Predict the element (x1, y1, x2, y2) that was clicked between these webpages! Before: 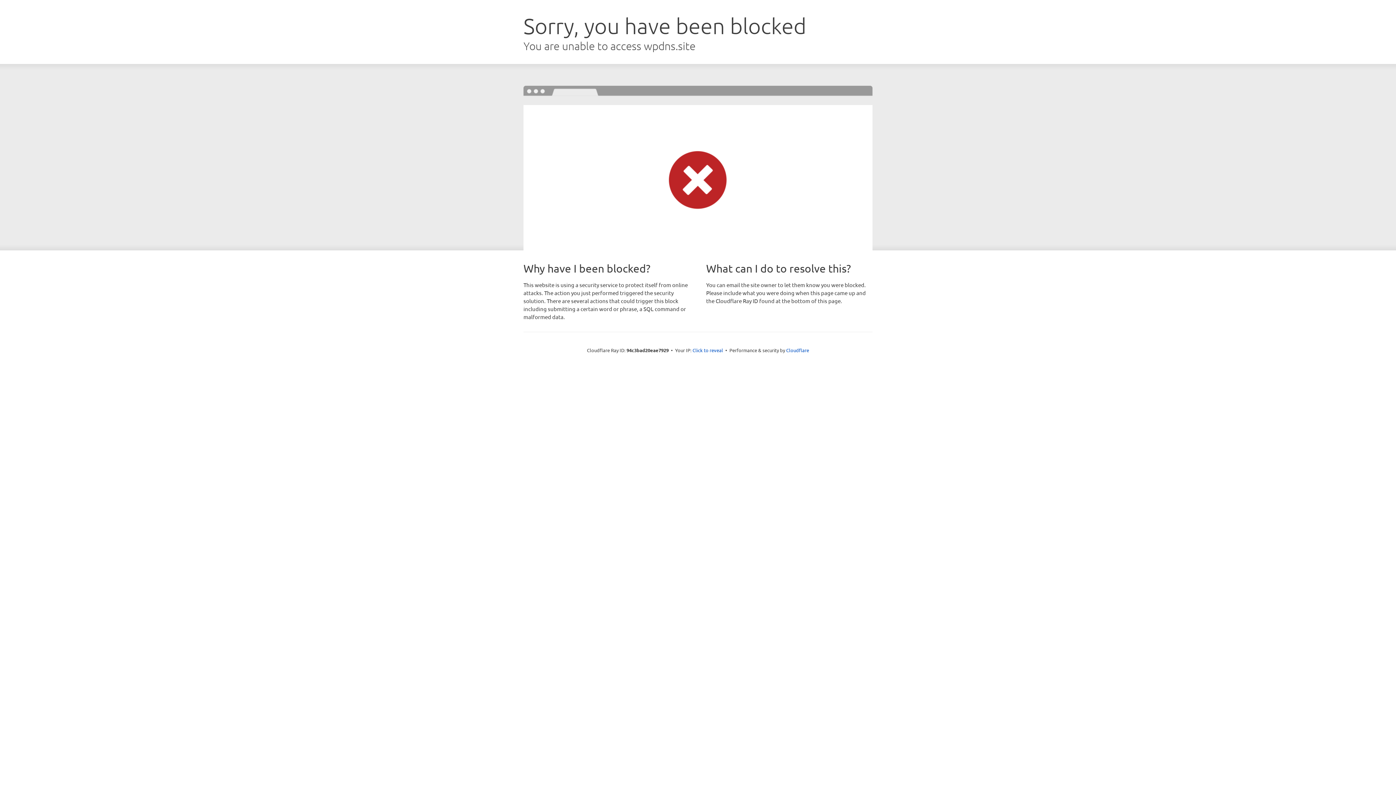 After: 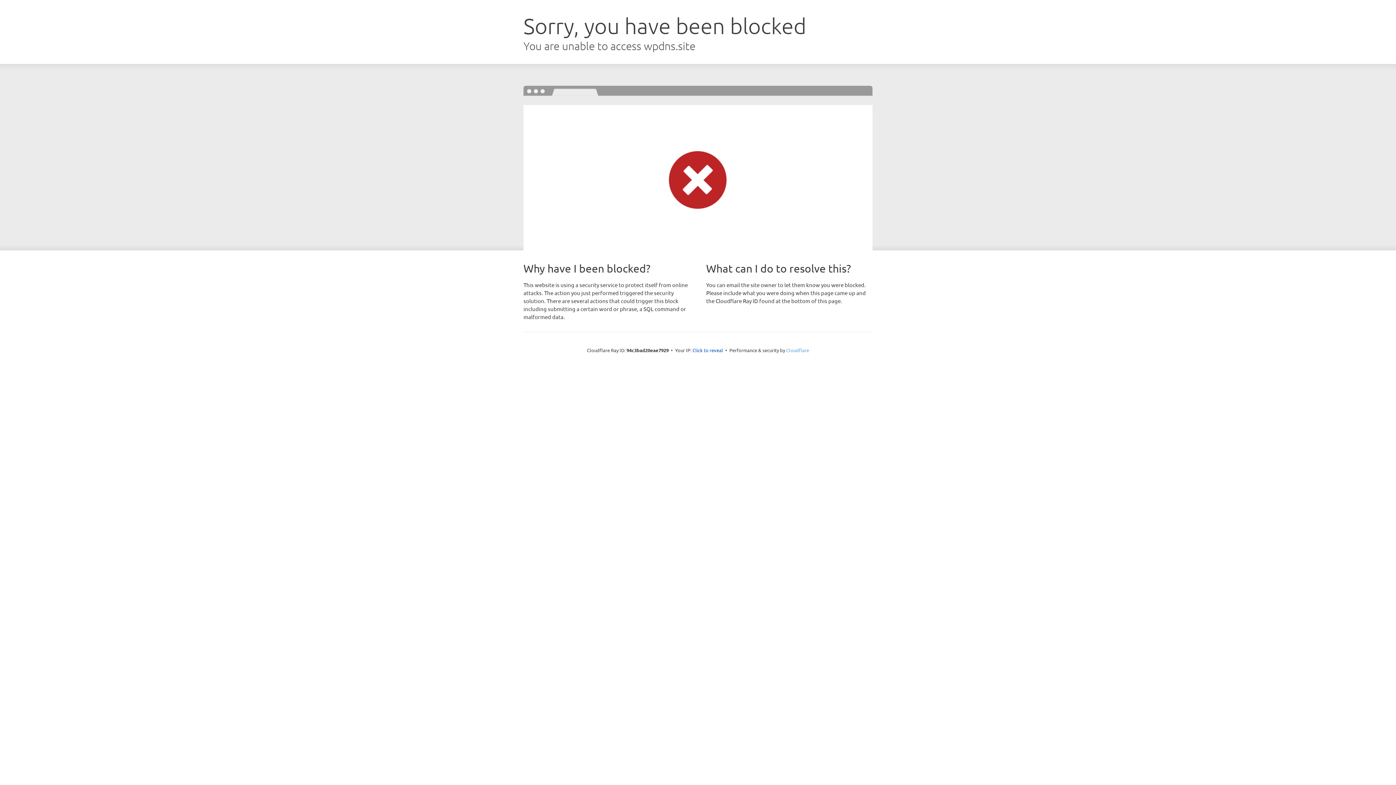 Action: bbox: (786, 347, 809, 353) label: Cloudflare